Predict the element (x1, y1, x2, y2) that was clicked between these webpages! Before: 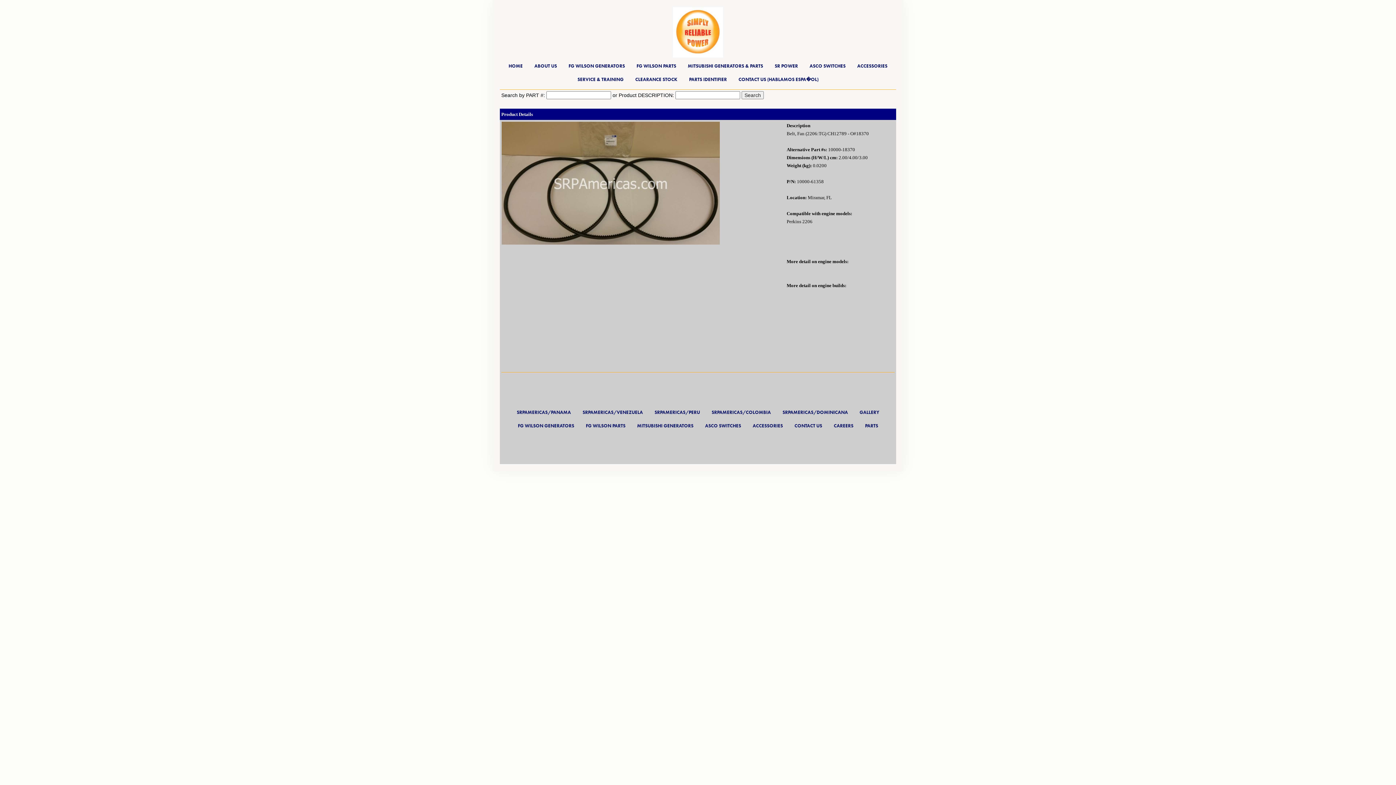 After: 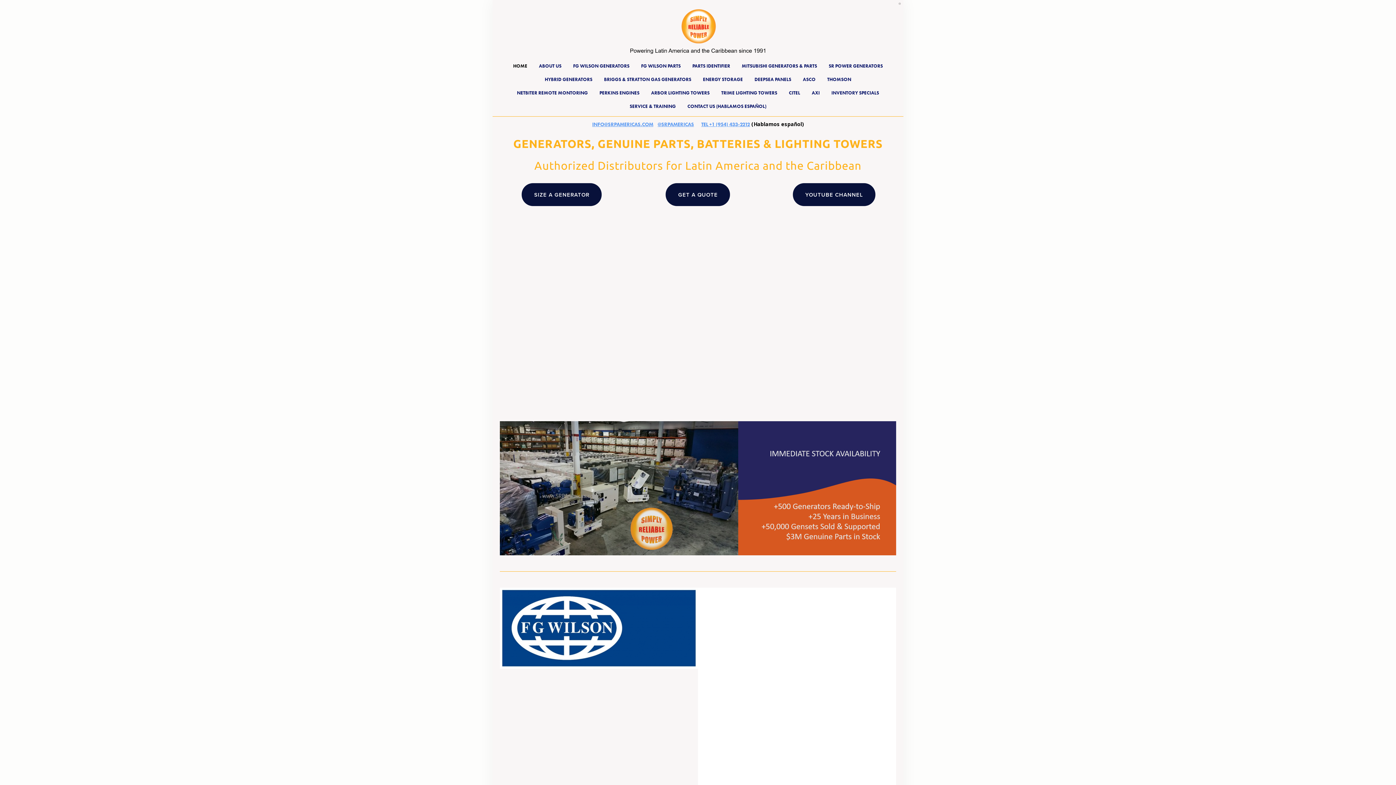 Action: bbox: (672, 25, 723, 36)